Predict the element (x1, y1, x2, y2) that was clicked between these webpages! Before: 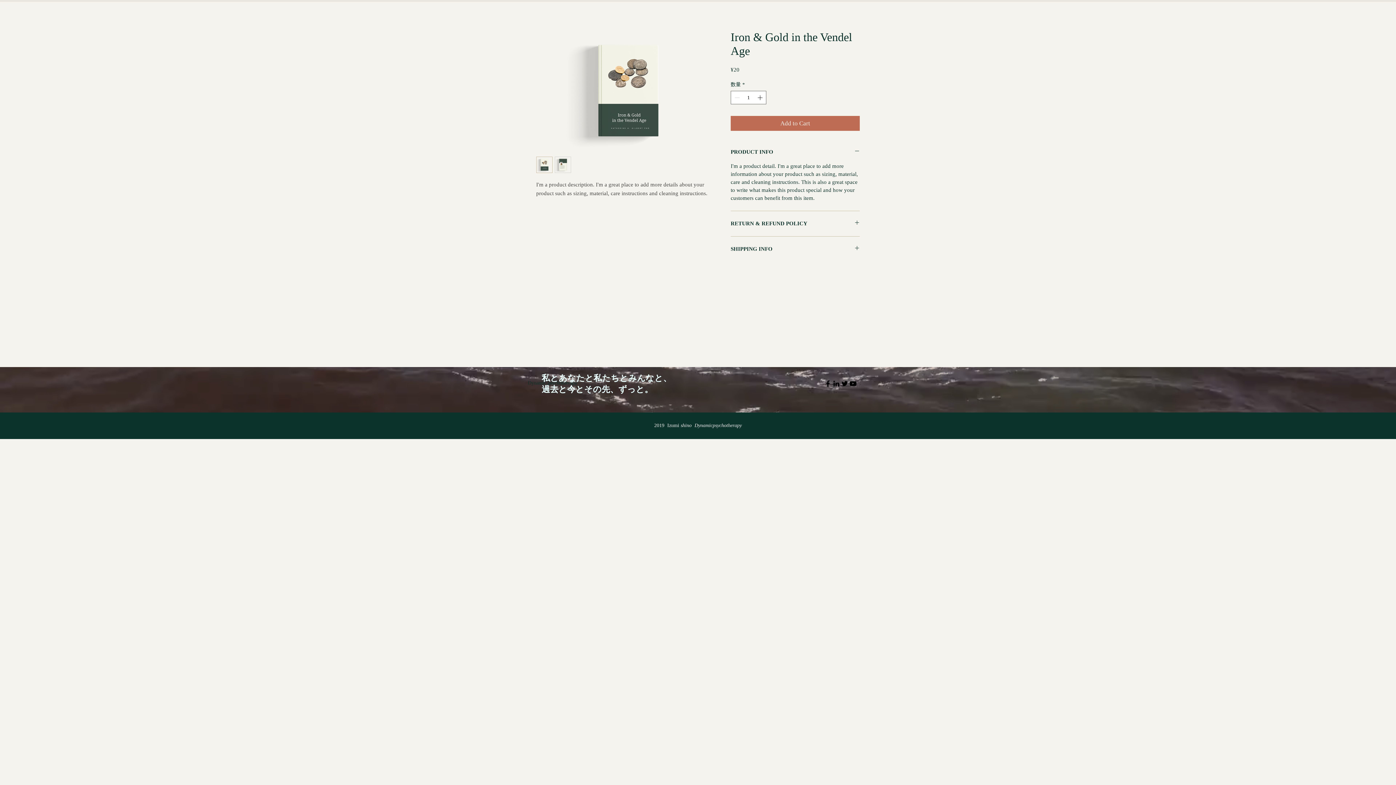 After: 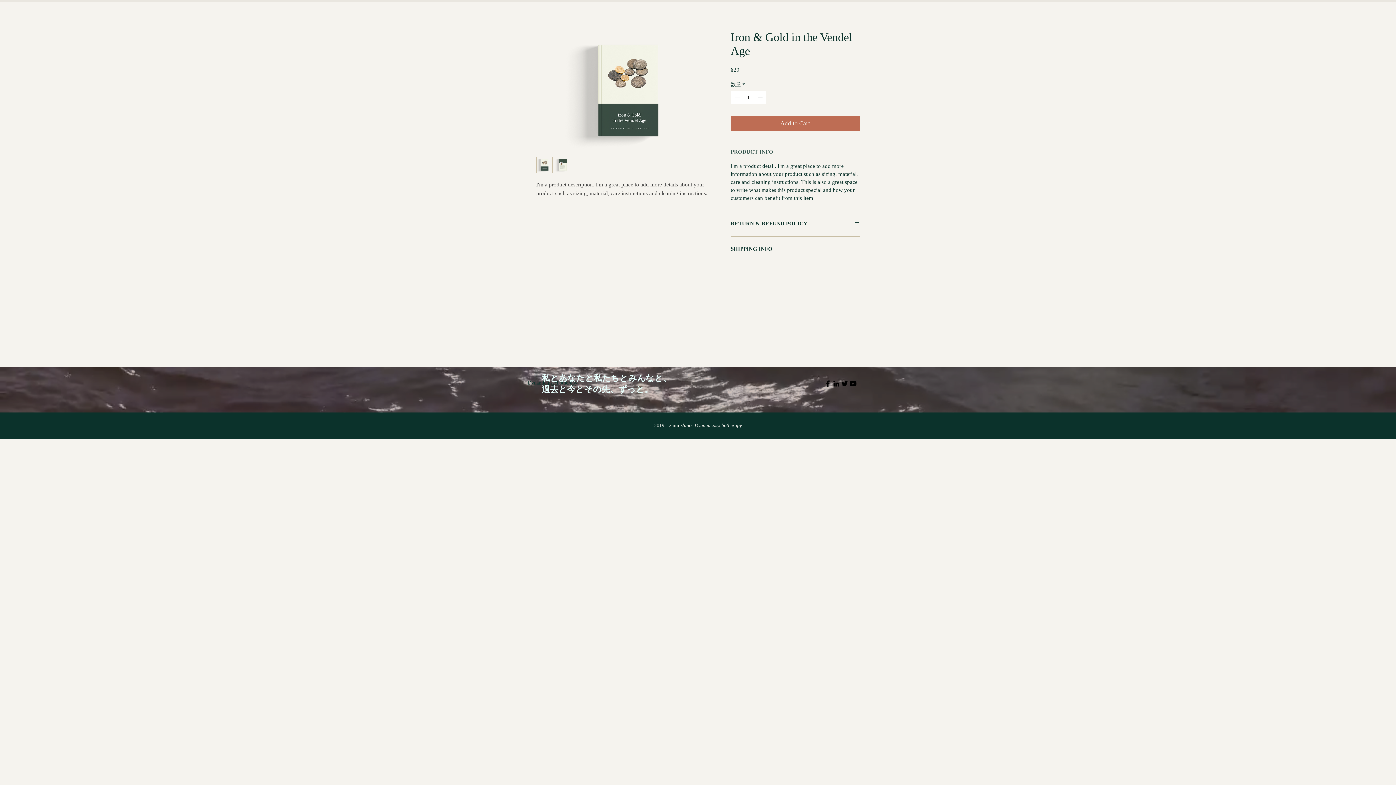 Action: bbox: (730, 148, 860, 156) label: PRODUCT INFO